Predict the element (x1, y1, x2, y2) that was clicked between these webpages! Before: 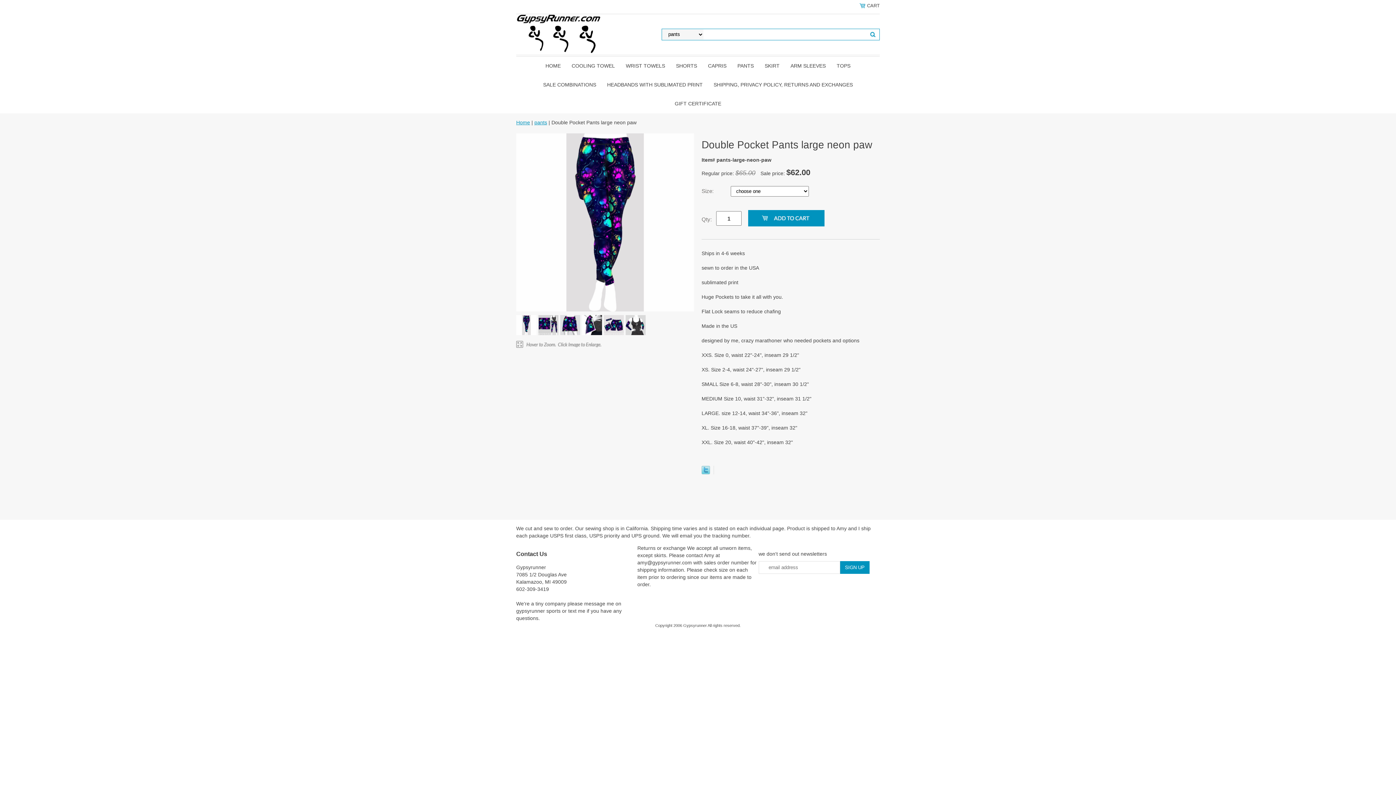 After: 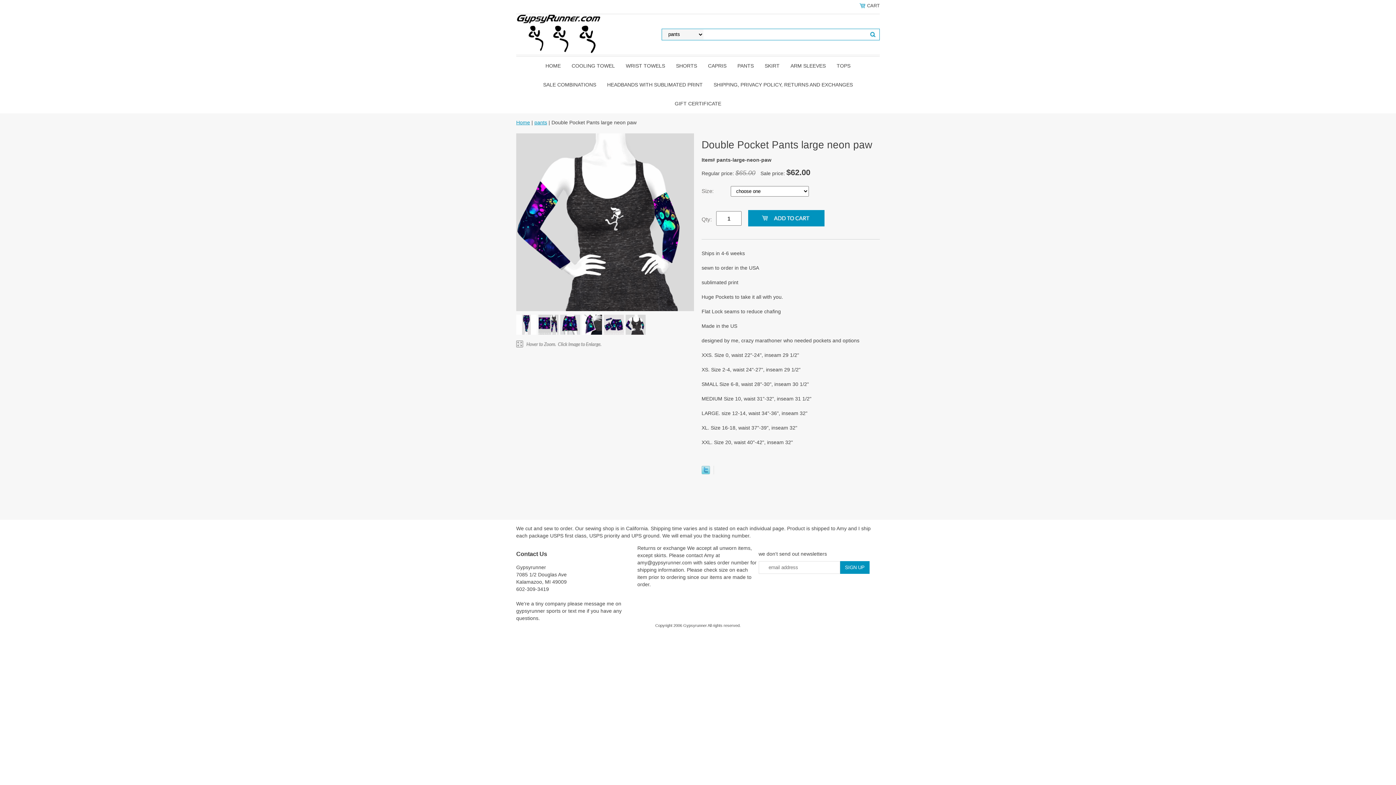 Action: bbox: (625, 315, 645, 337)